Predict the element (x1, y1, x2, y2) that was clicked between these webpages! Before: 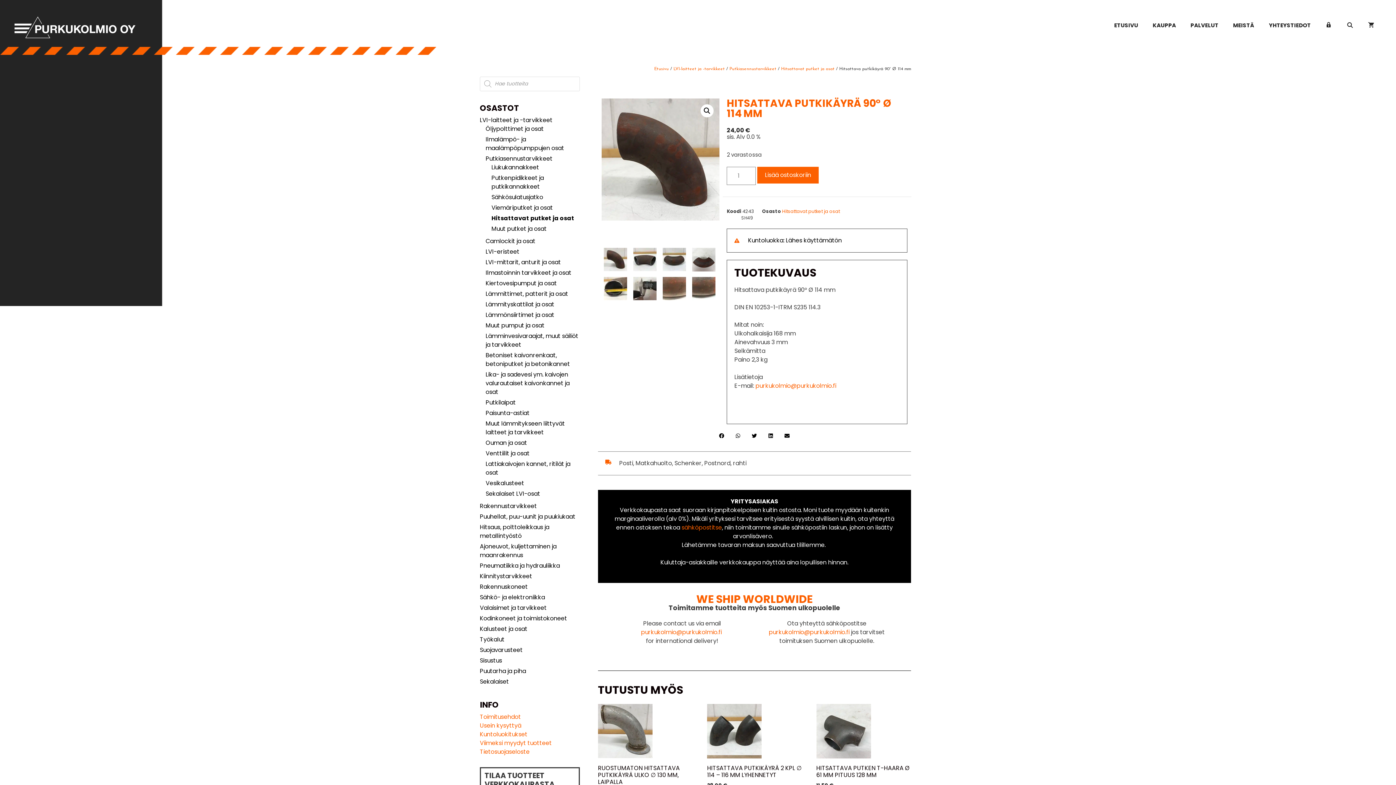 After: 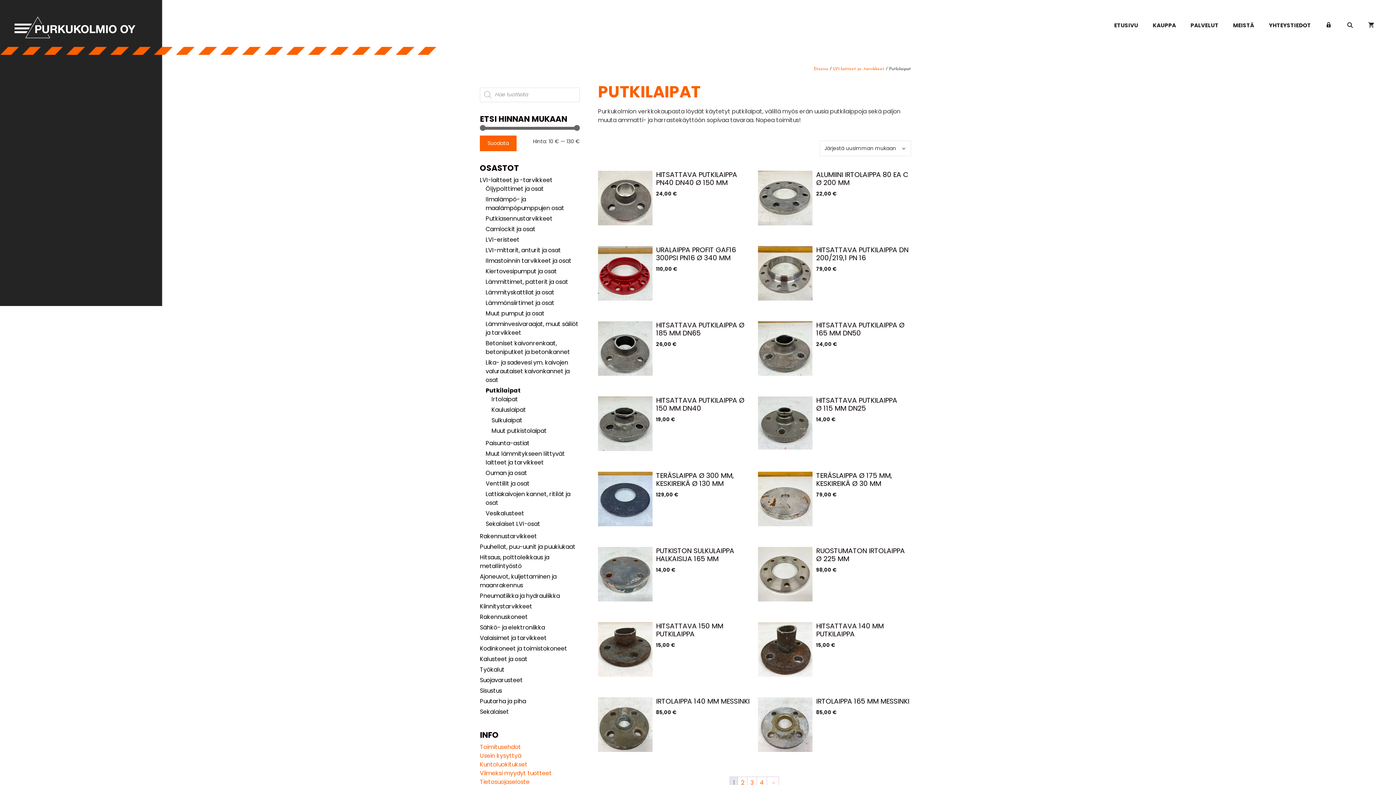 Action: bbox: (485, 398, 516, 406) label: Putkilaipat